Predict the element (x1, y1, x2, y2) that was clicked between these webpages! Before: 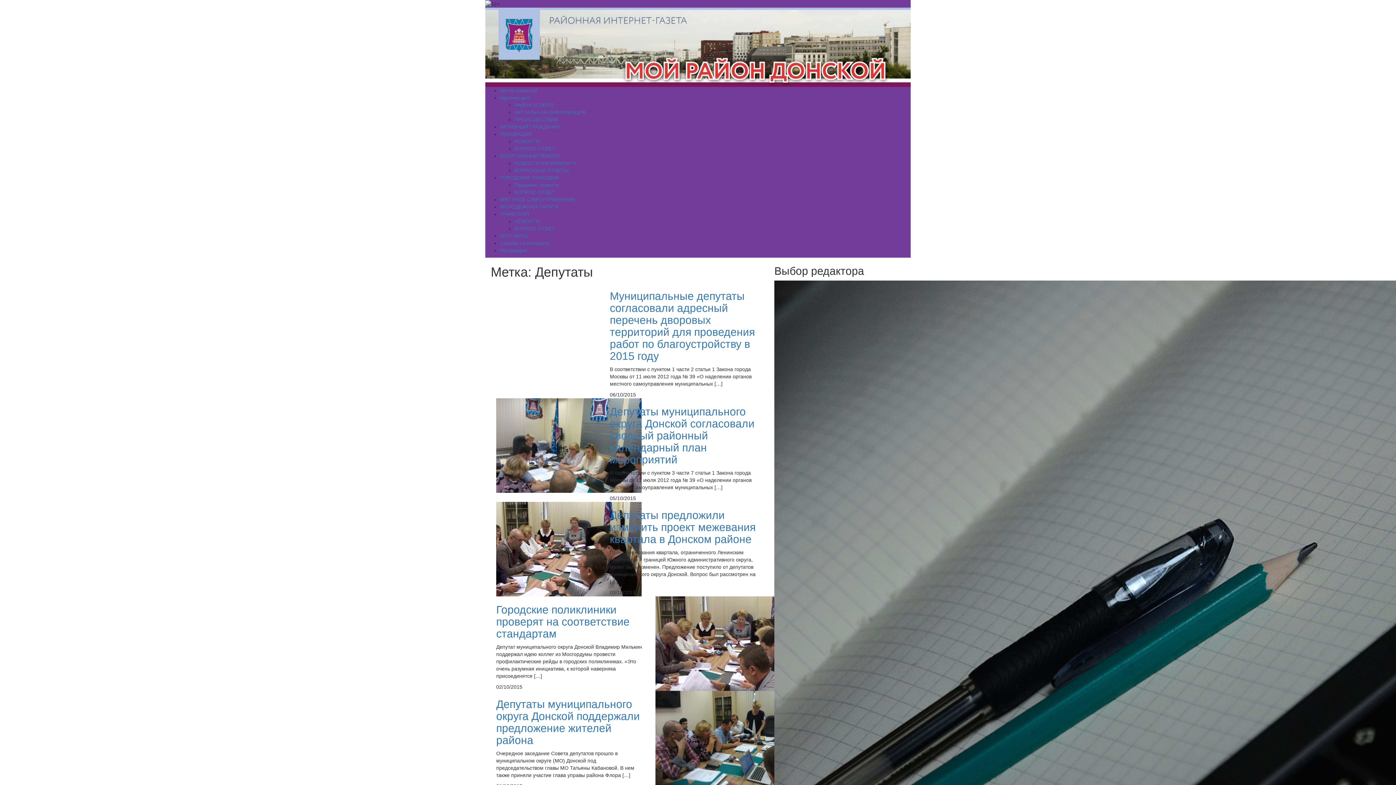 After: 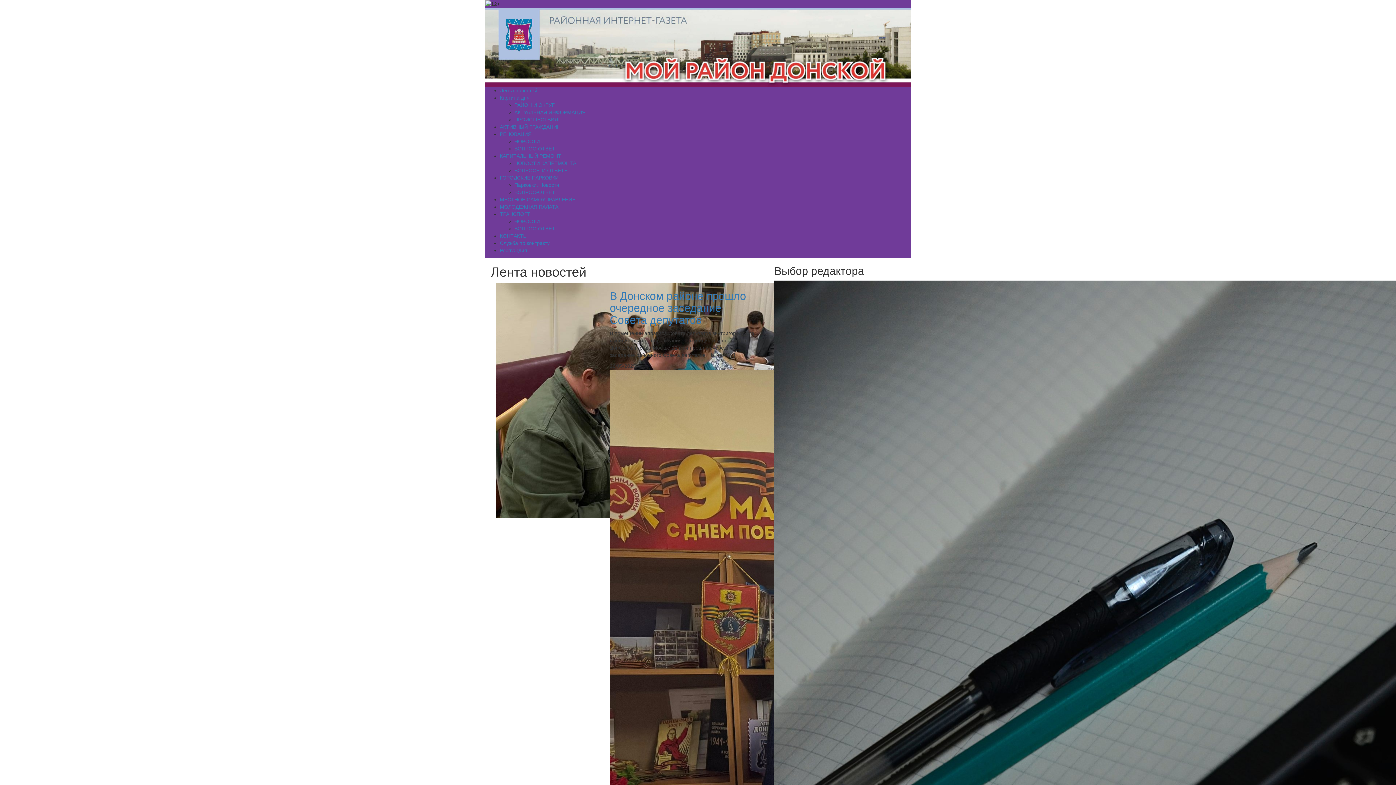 Action: bbox: (500, 196, 575, 202) label: МЕСТНОЕ САМОУПРАВЛЕНИЕ